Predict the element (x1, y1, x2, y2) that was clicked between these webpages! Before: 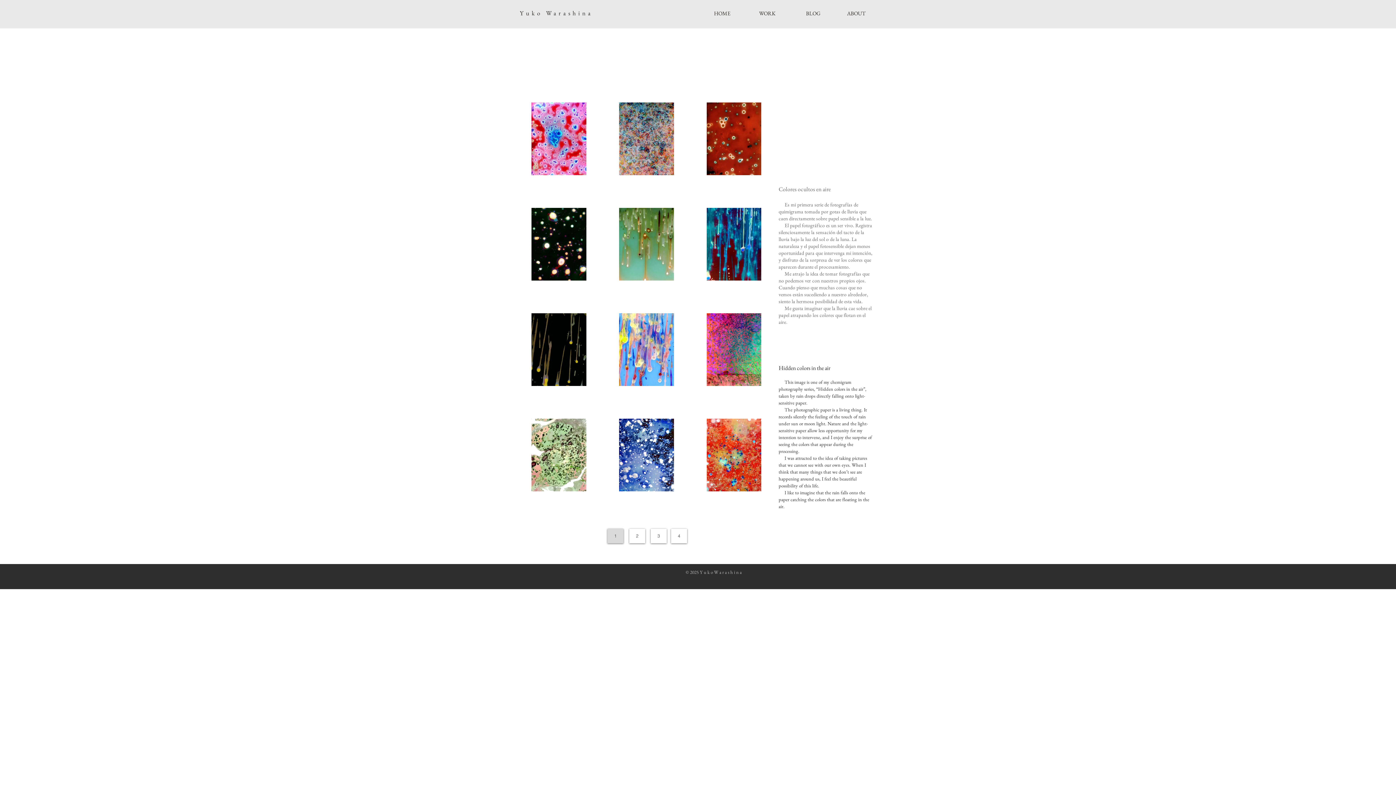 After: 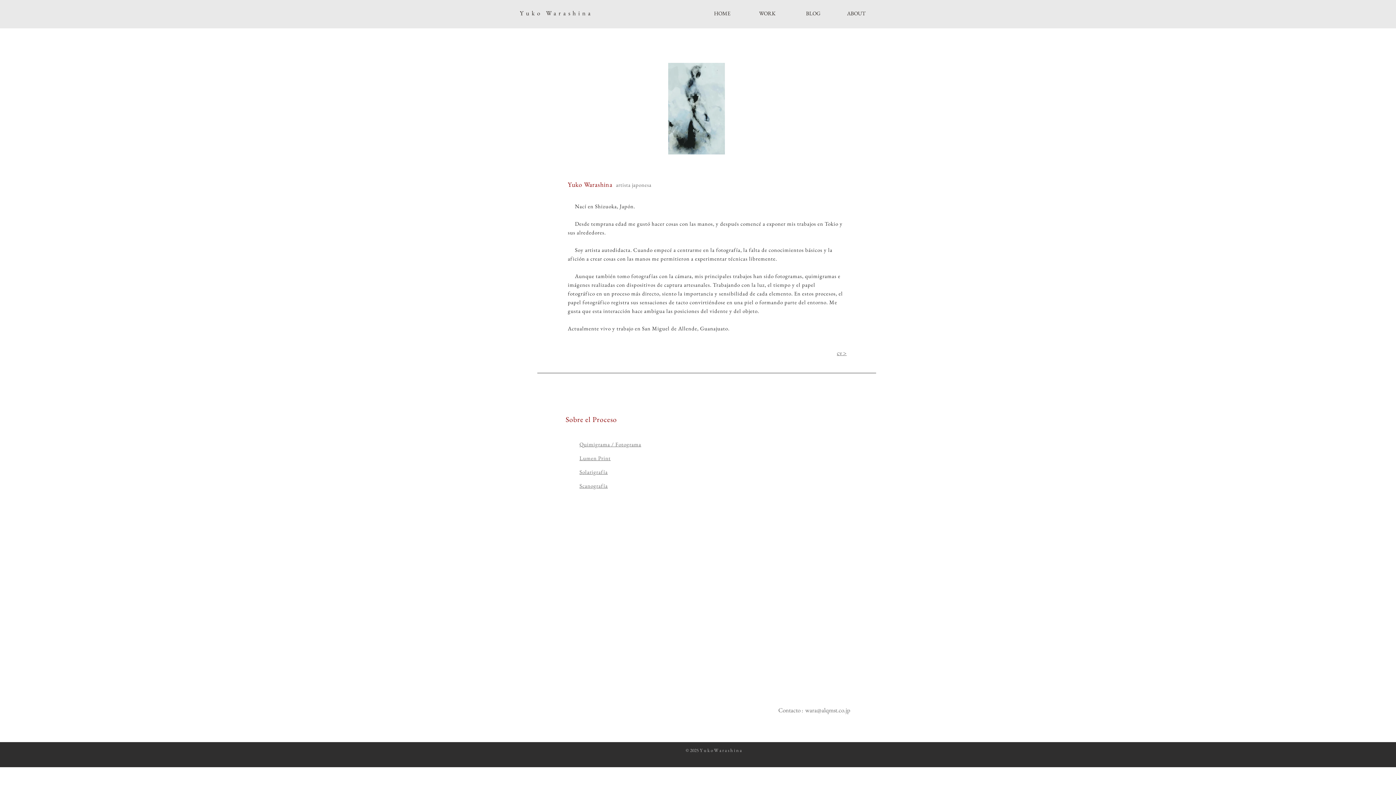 Action: bbox: (829, 6, 874, 20) label: ABOUT